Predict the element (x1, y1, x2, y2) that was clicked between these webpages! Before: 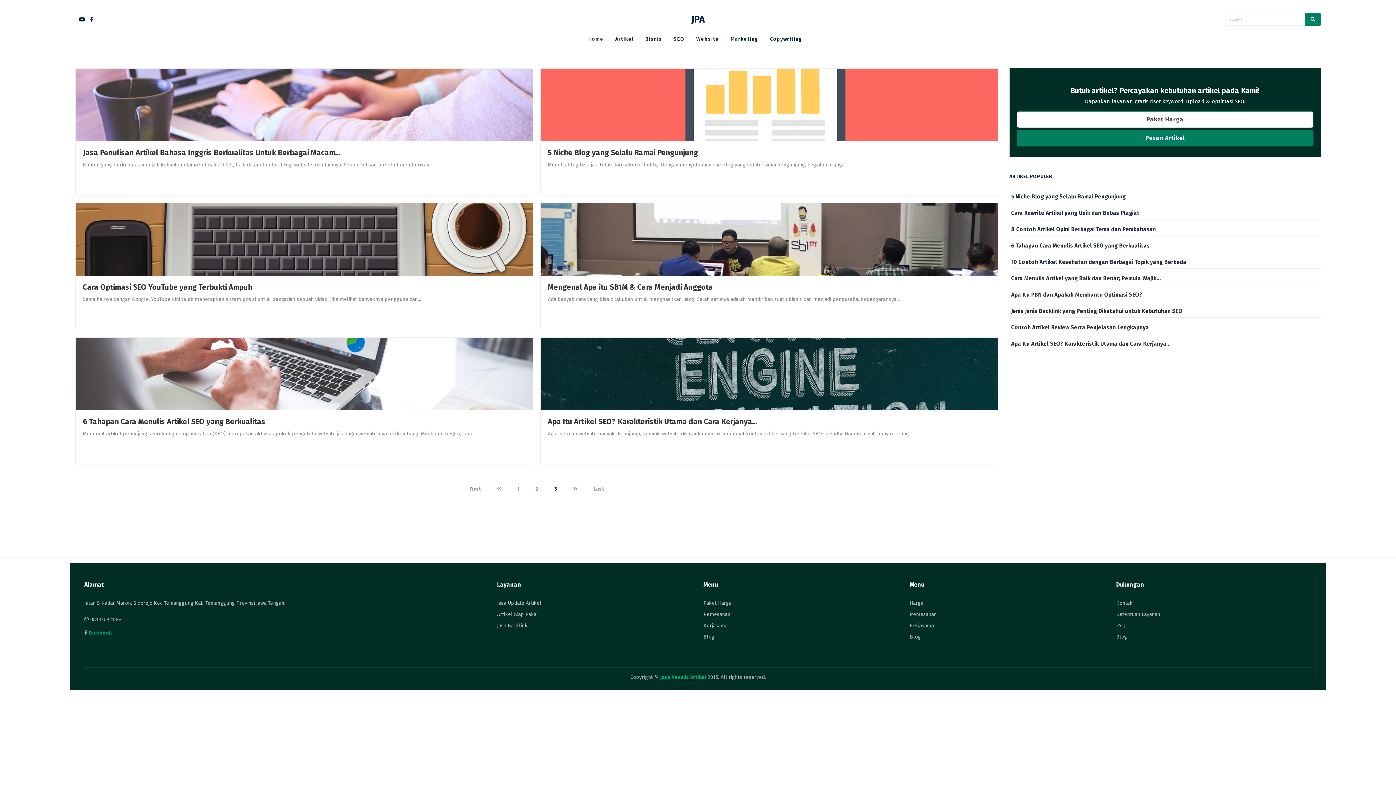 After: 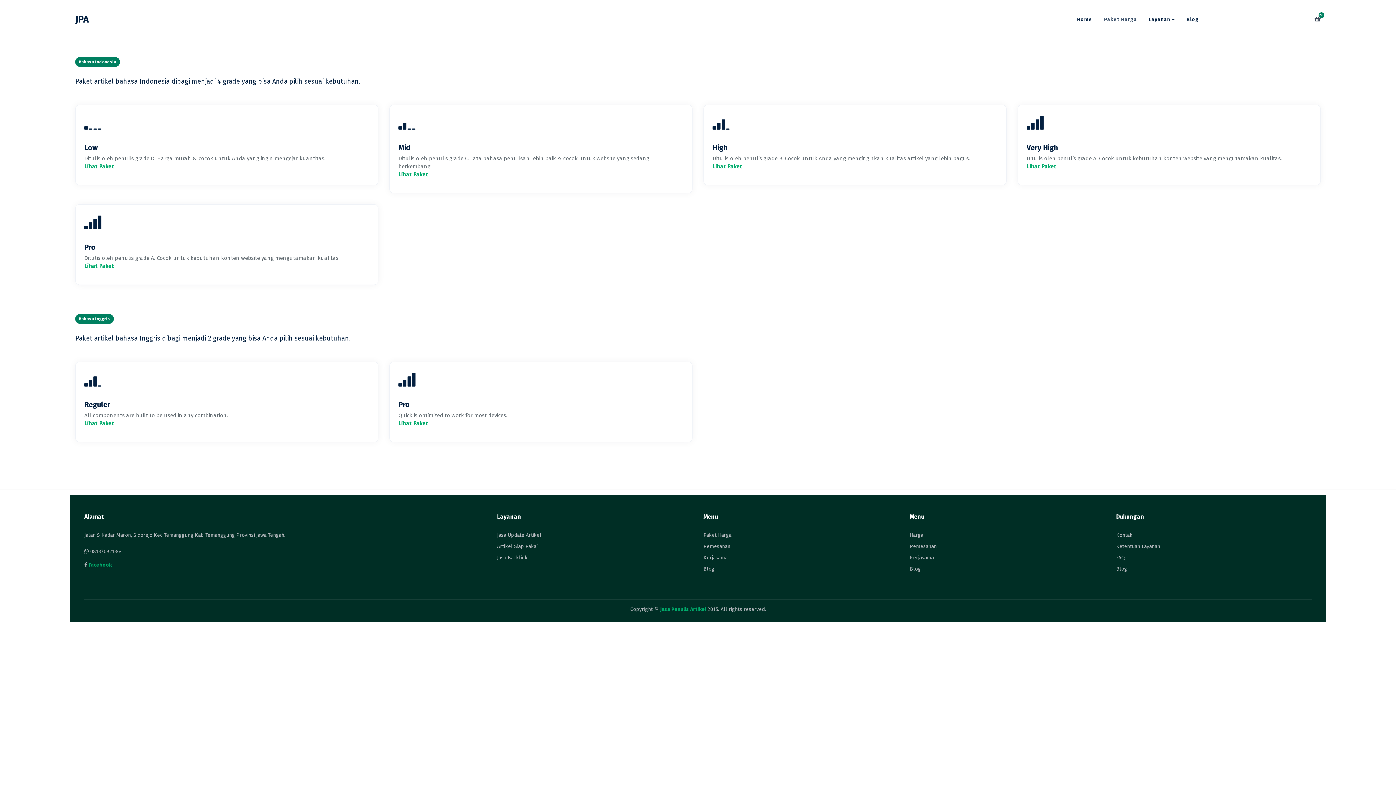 Action: bbox: (703, 600, 731, 606) label: Paket Harga